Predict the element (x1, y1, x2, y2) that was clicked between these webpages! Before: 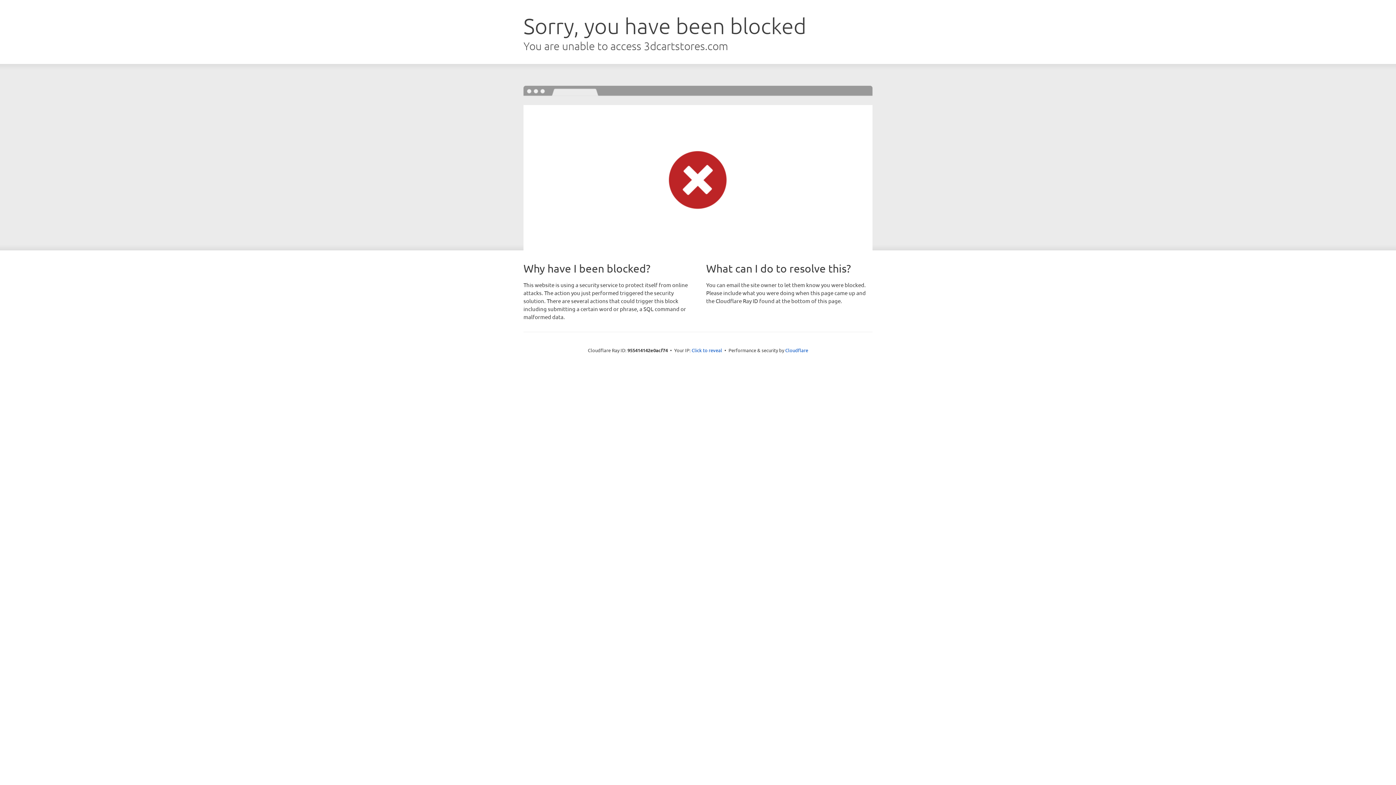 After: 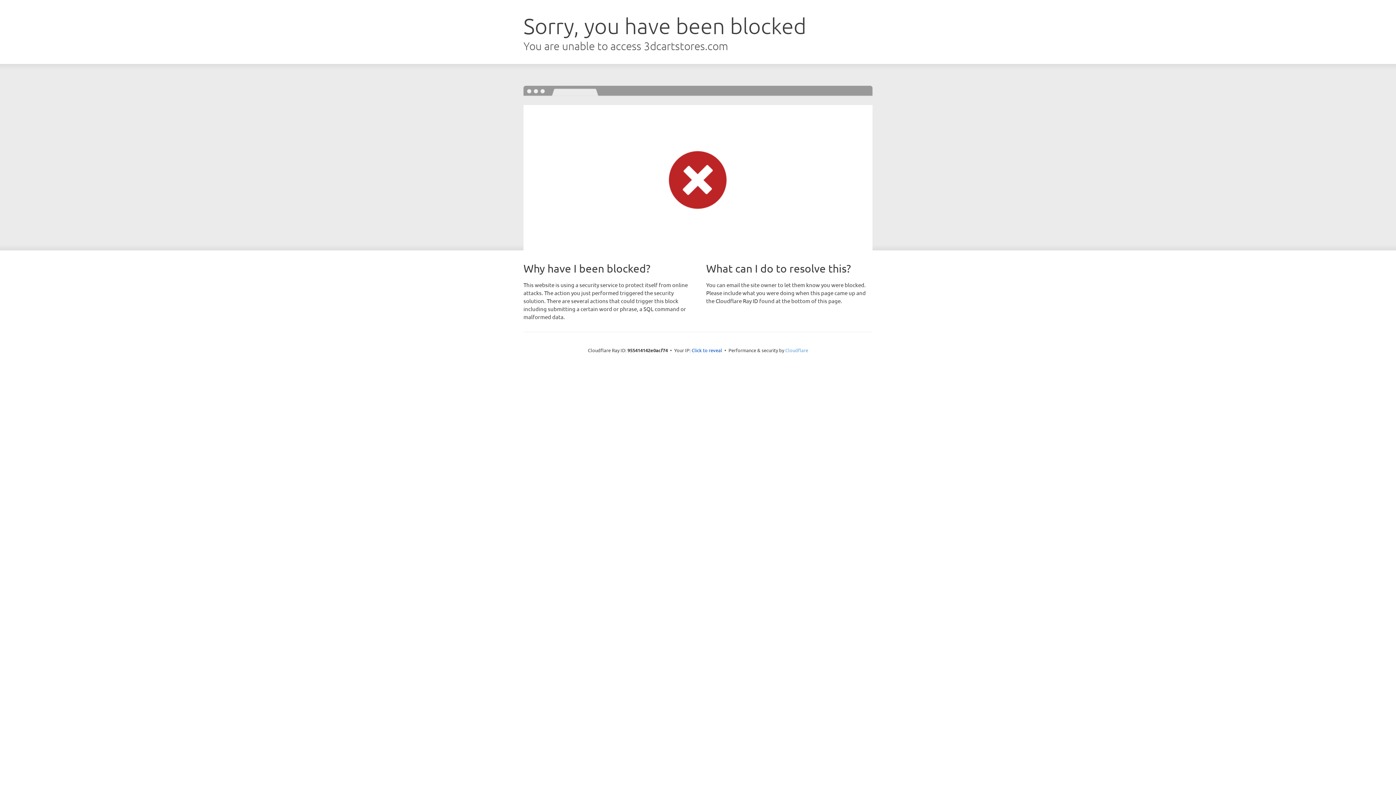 Action: label: Cloudflare bbox: (785, 347, 808, 353)